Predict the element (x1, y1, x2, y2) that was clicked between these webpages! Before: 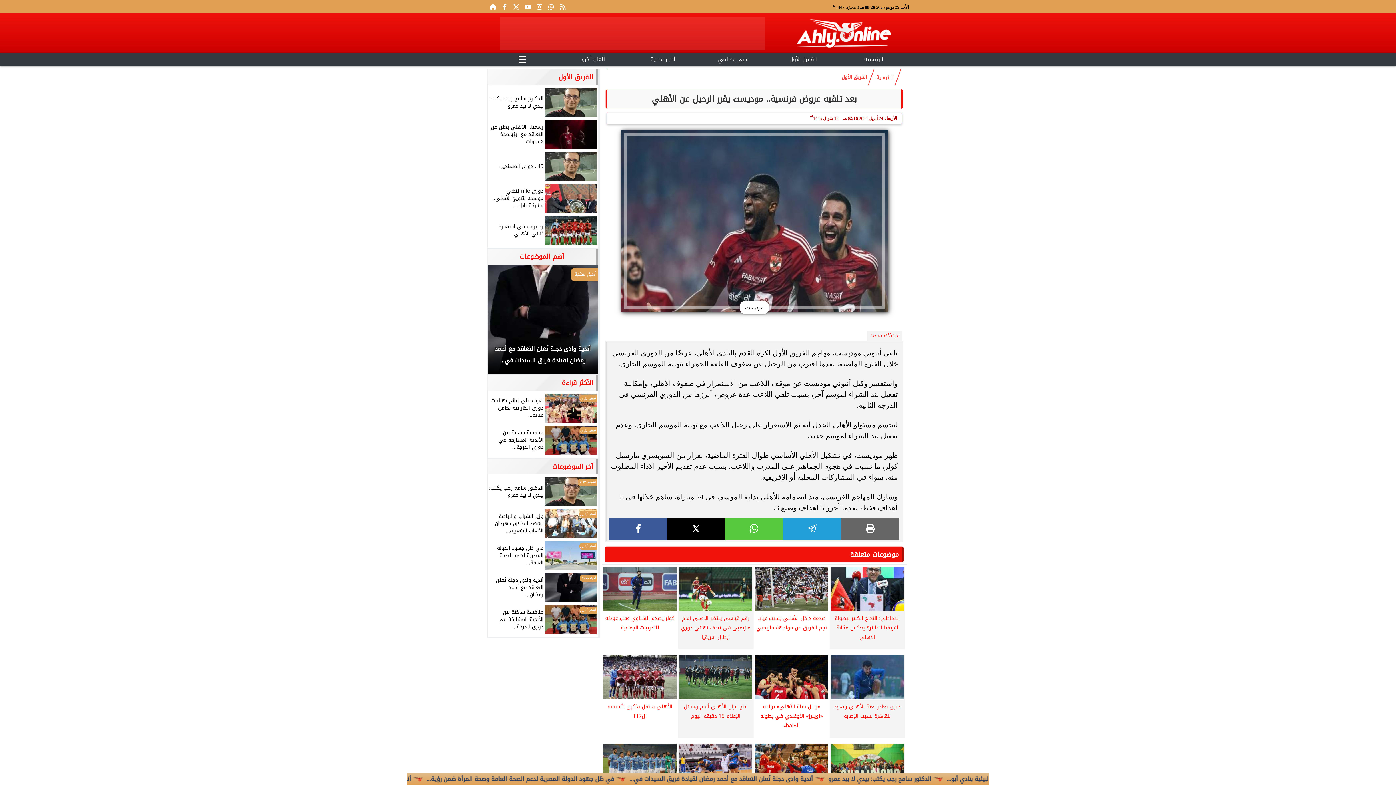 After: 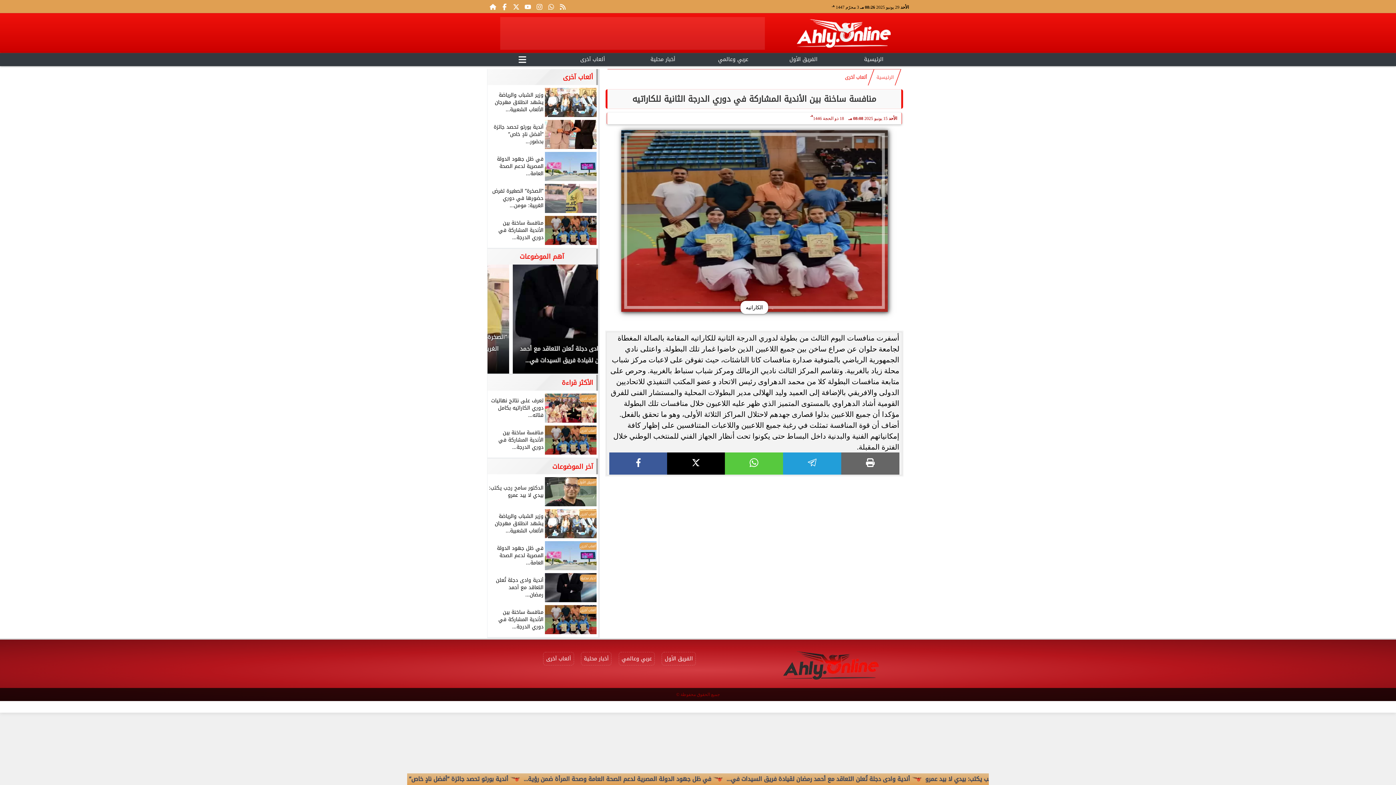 Action: bbox: (489, 605, 596, 634) label: ألعاب آخرى
منافسة ساخنة بين الأندية المشاركة في دوري الدرجة...